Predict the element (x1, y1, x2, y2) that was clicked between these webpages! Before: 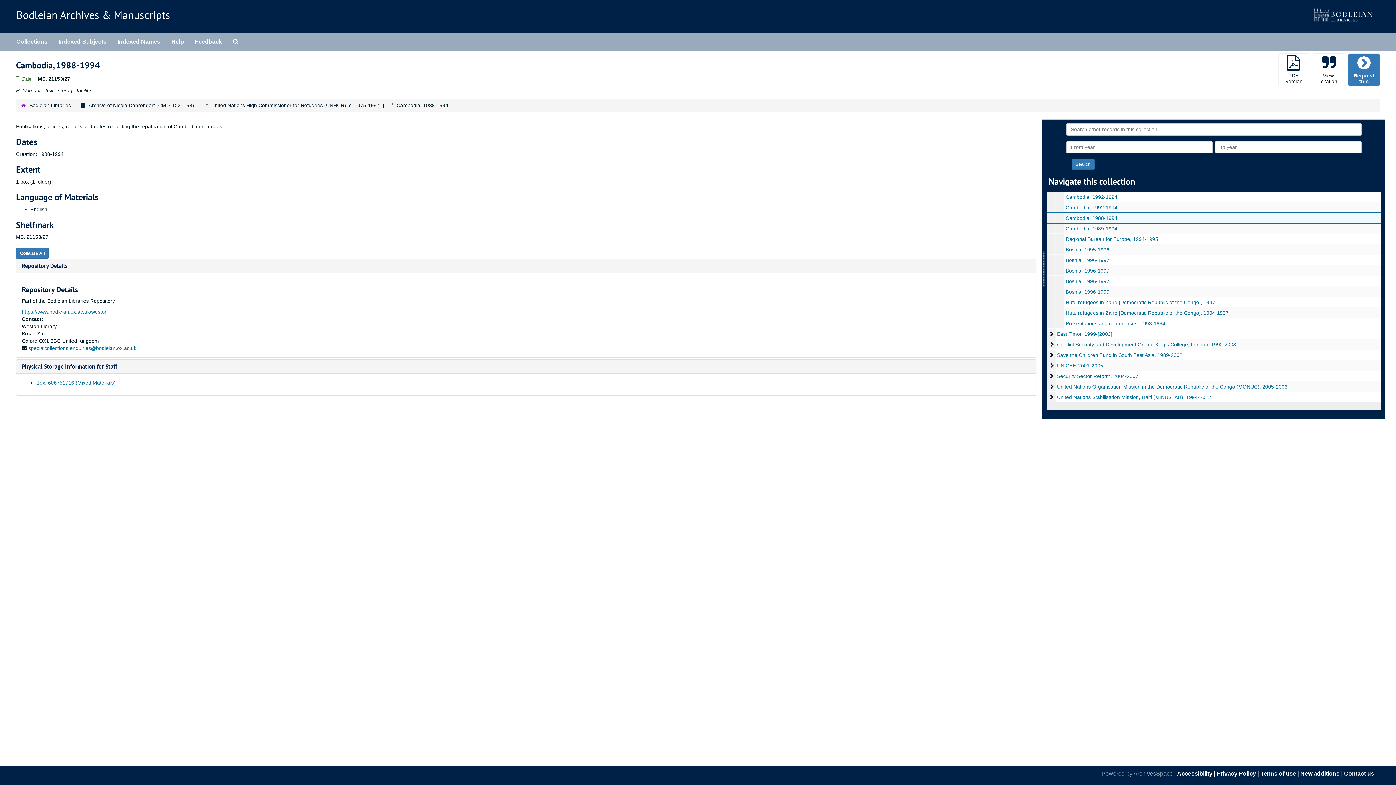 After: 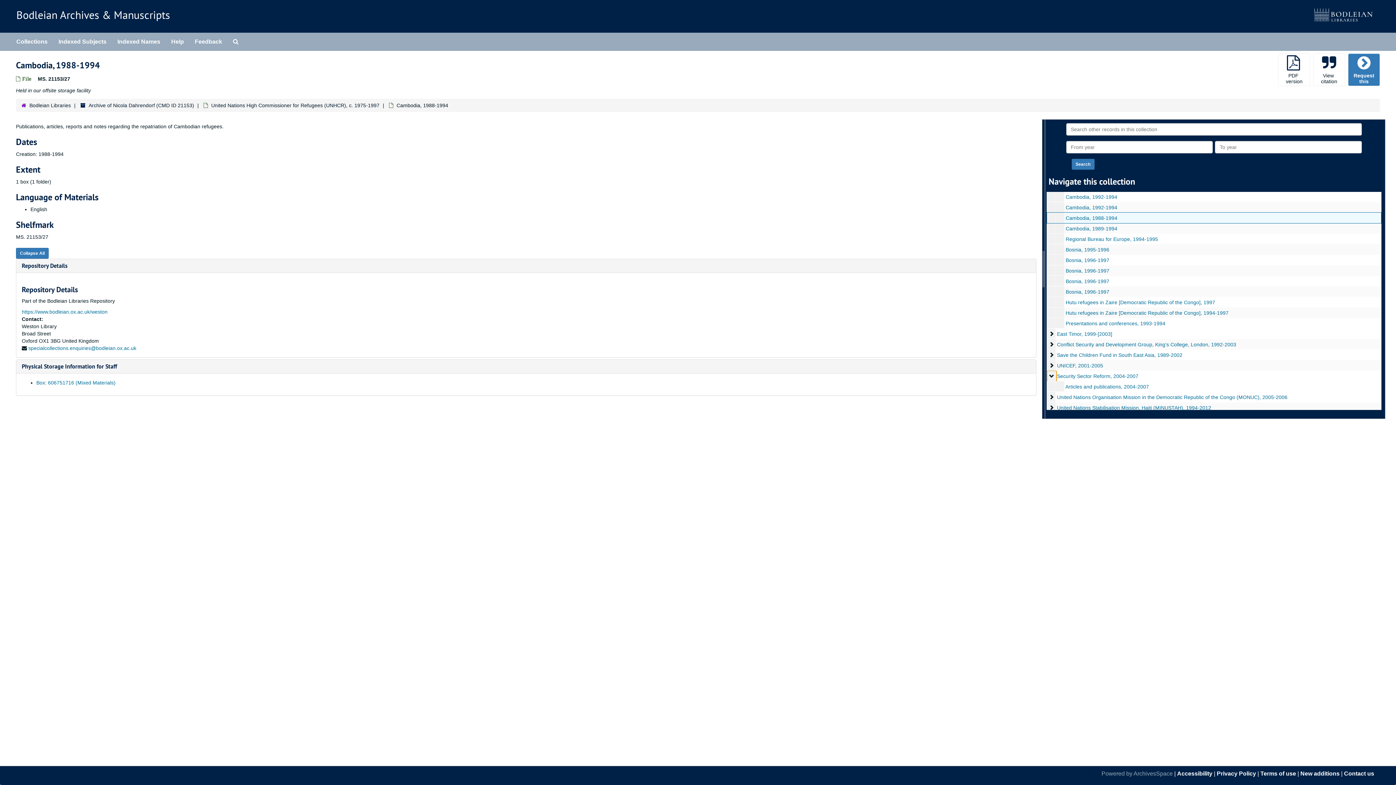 Action: label: Security Sector Reform bbox: (1047, 370, 1056, 381)